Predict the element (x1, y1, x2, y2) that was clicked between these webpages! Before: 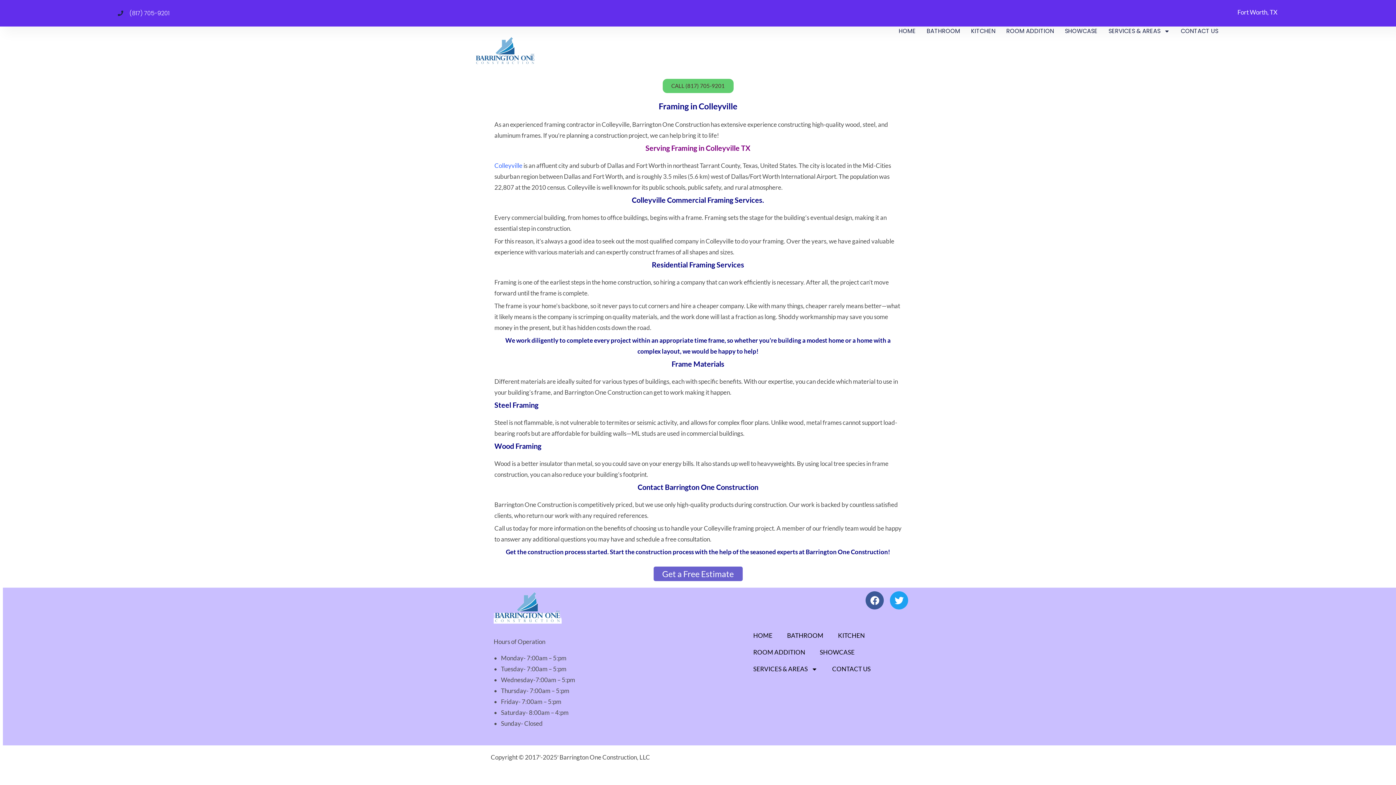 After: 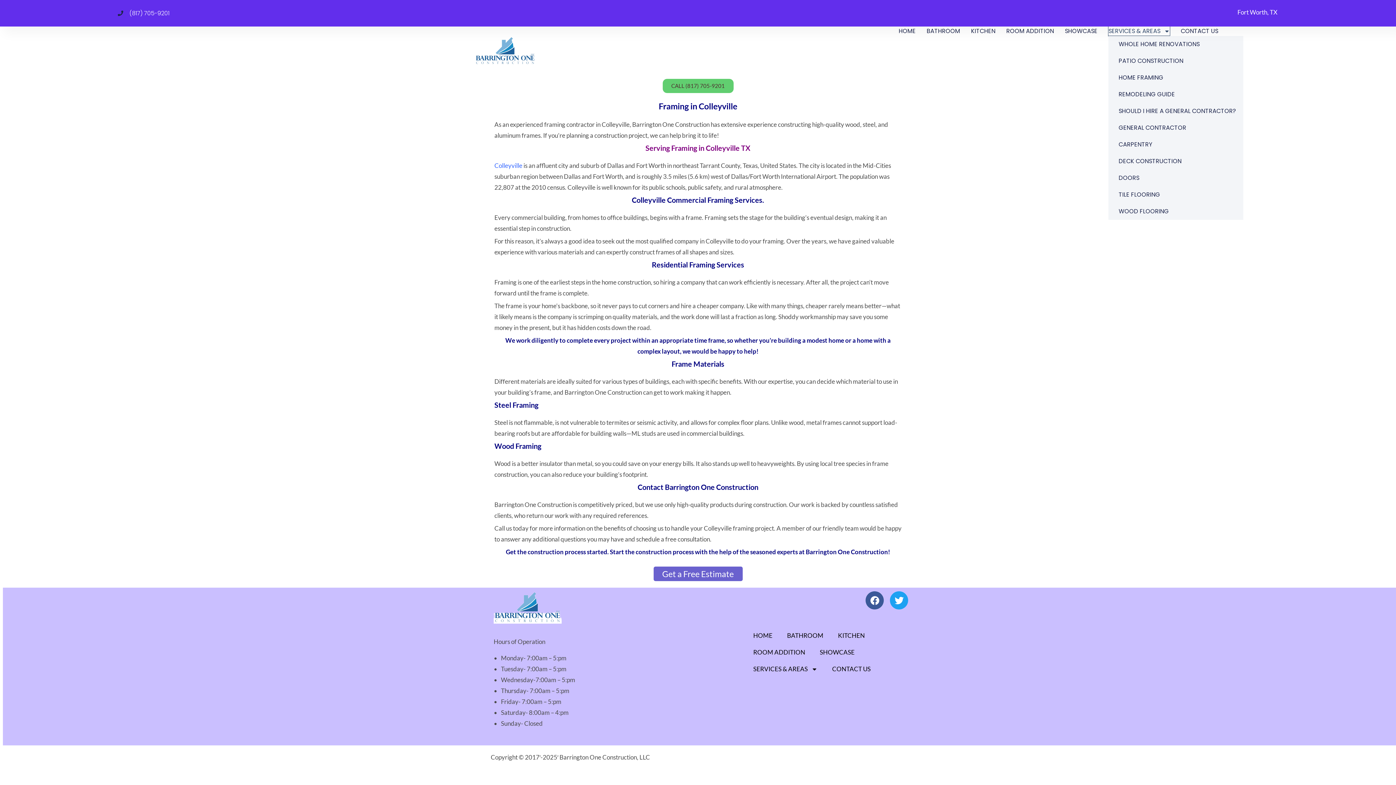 Action: bbox: (1108, 26, 1170, 36) label: SERVICES & AREAS